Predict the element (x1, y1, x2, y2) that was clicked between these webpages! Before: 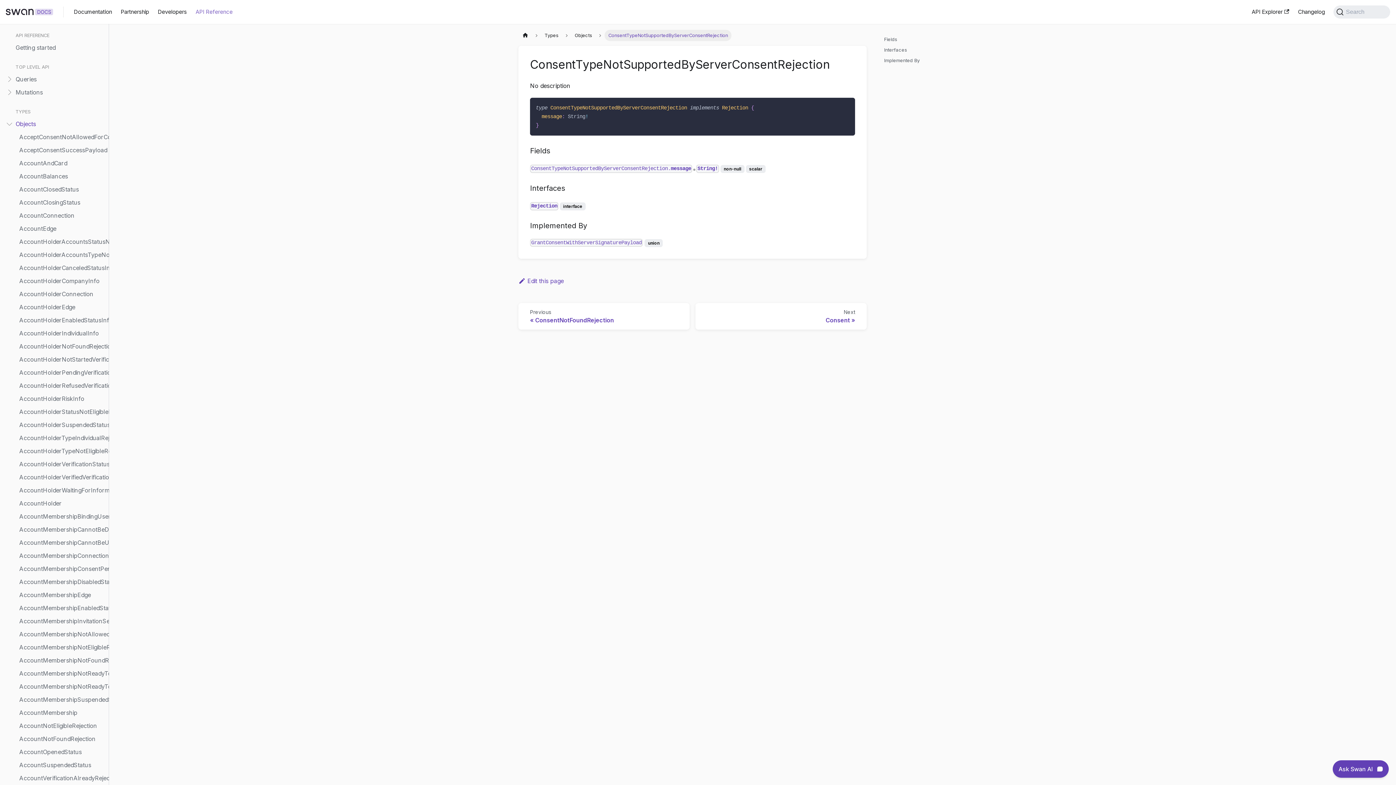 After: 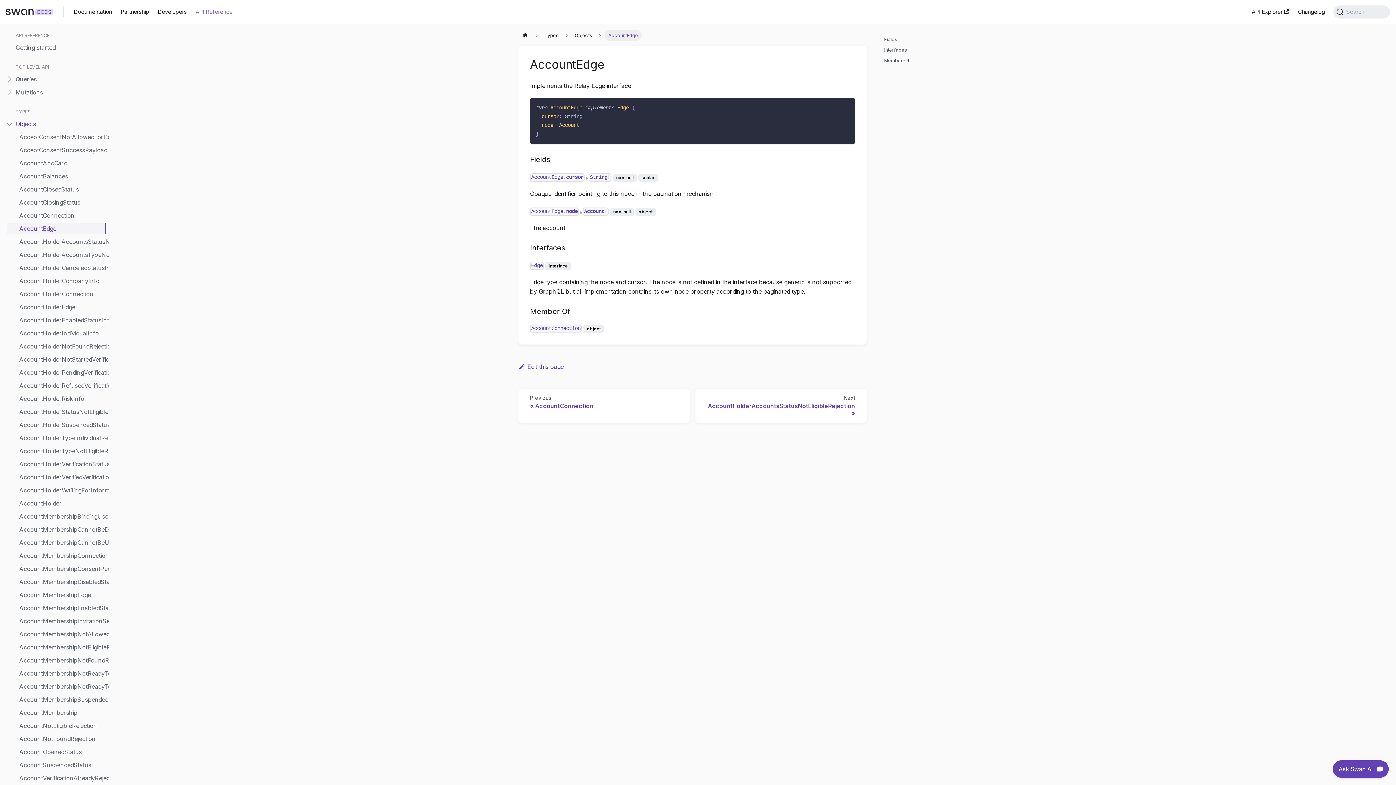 Action: bbox: (6, 222, 106, 234) label: AccountEdge